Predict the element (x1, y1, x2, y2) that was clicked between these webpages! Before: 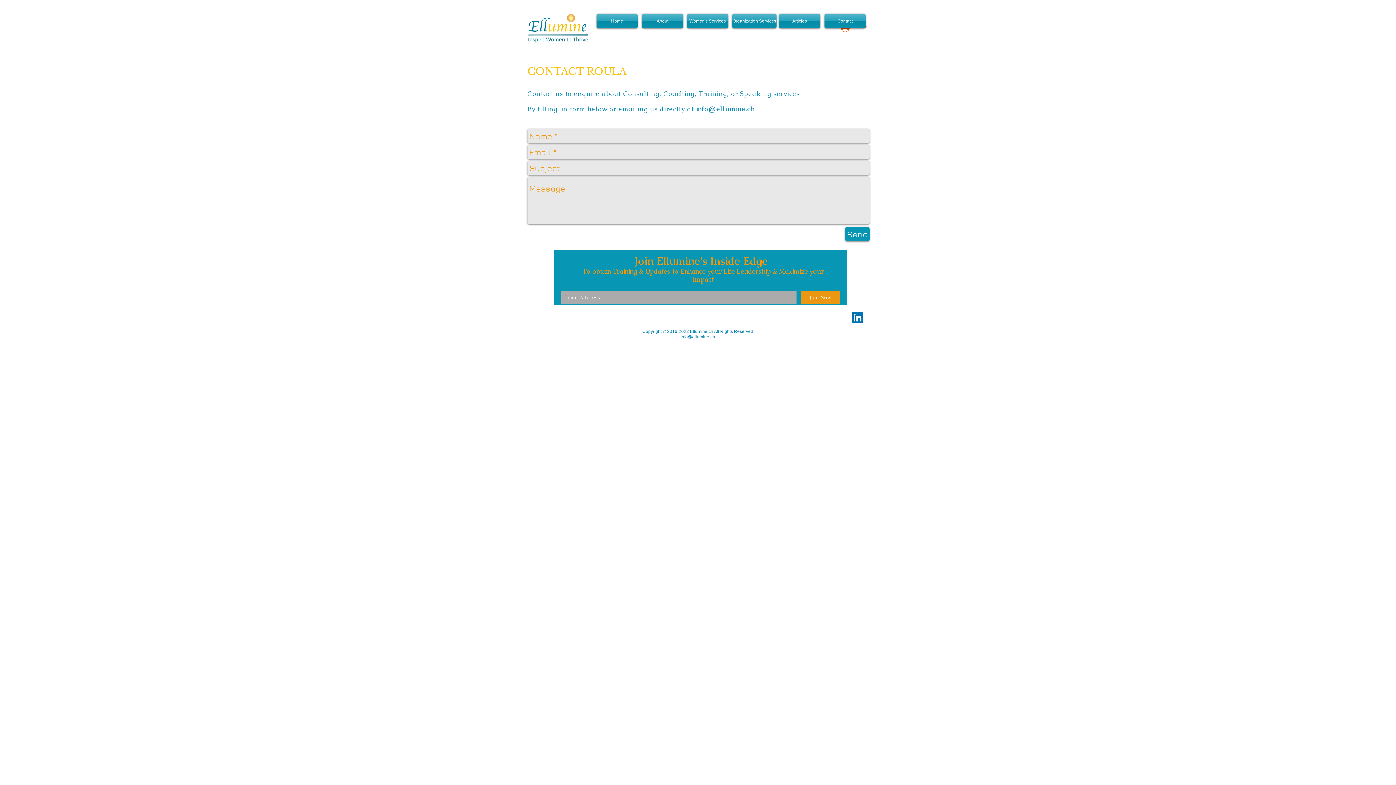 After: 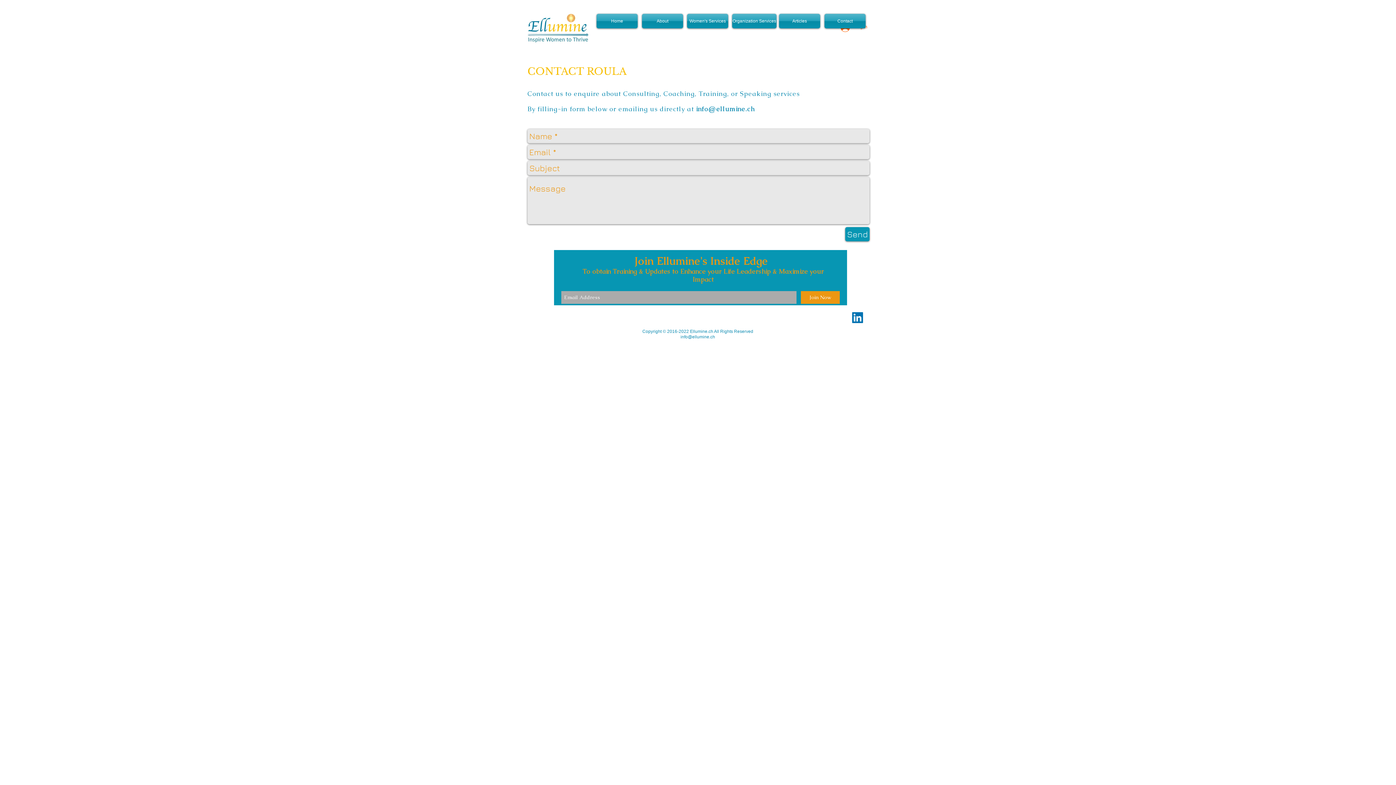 Action: label: info@ellumine.ch bbox: (680, 334, 715, 339)